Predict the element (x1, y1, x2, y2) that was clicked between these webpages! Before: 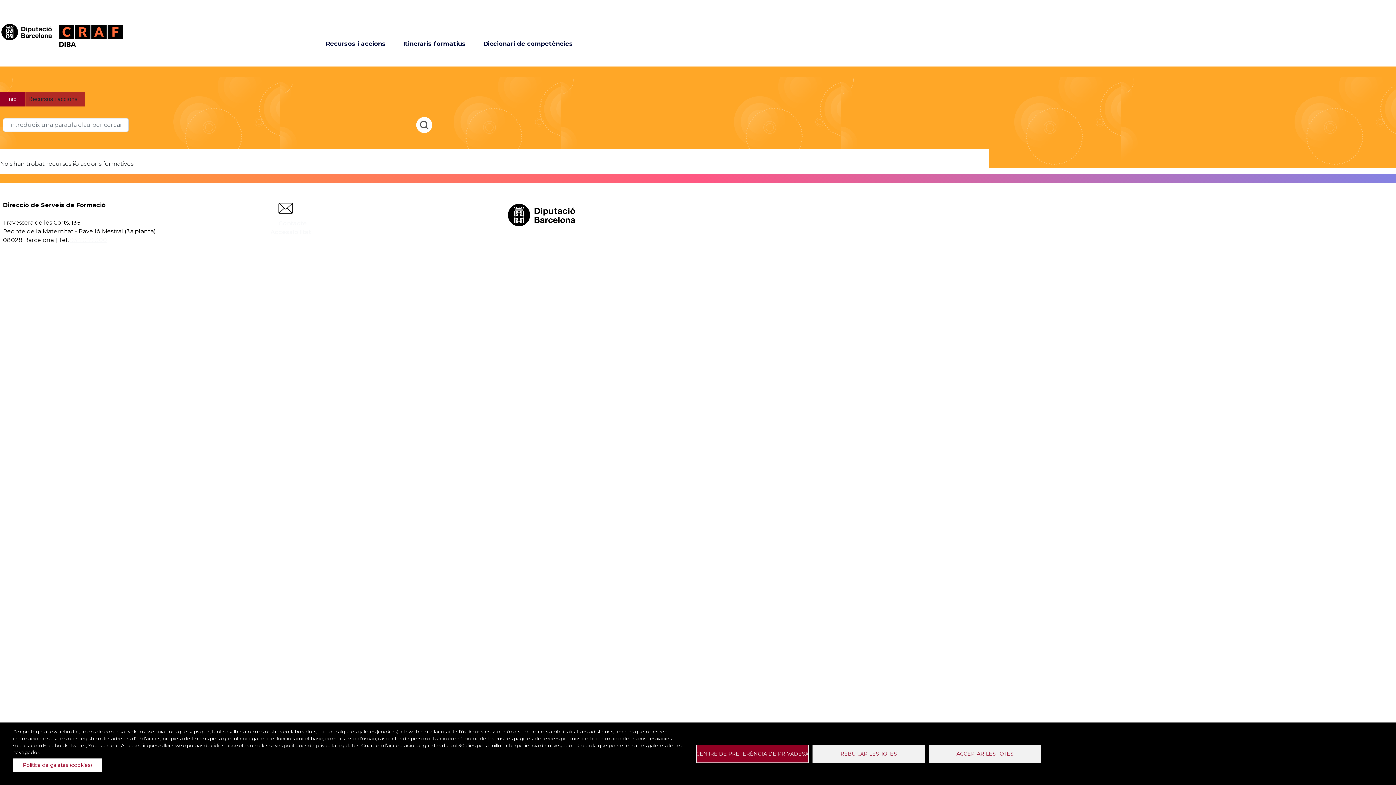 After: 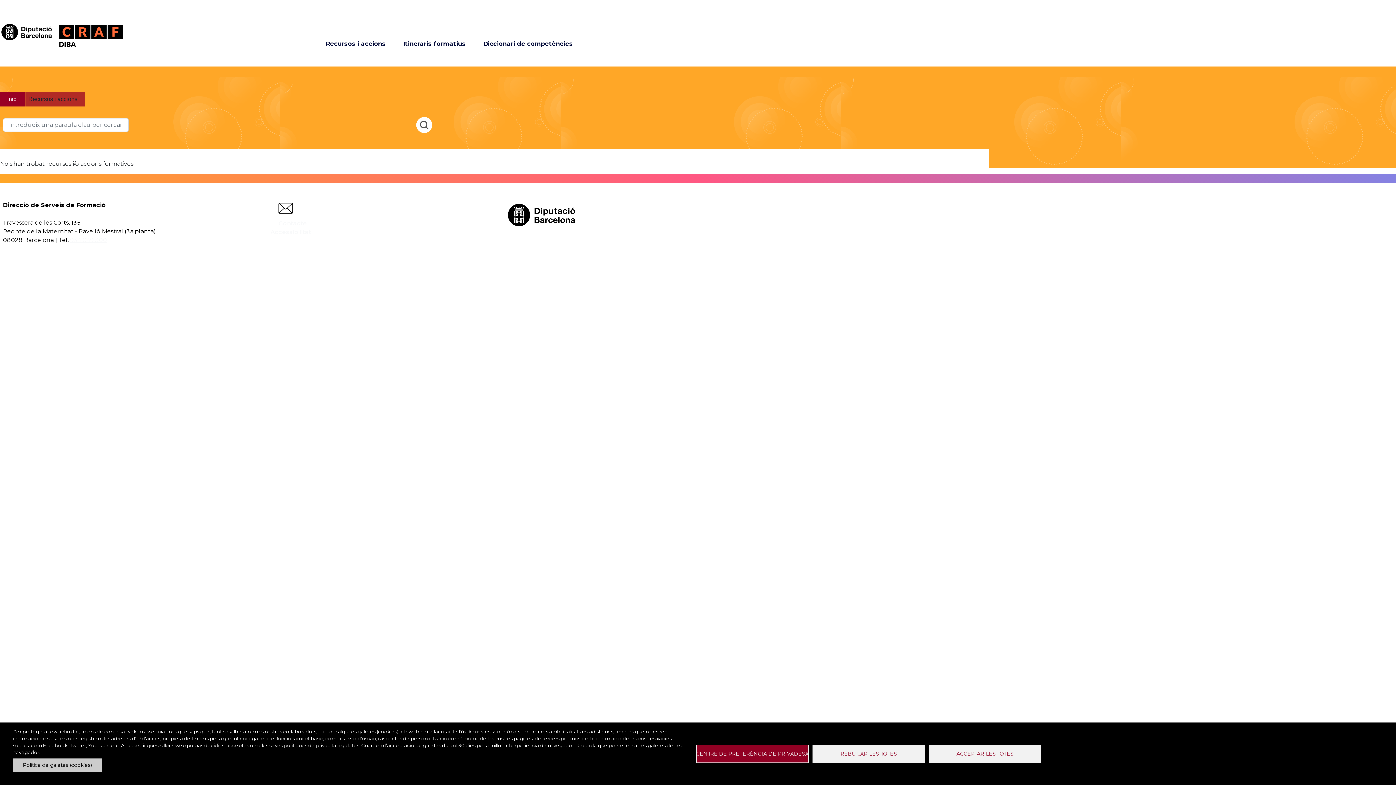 Action: label: Política de galetes (cookies) bbox: (13, 758, 101, 772)